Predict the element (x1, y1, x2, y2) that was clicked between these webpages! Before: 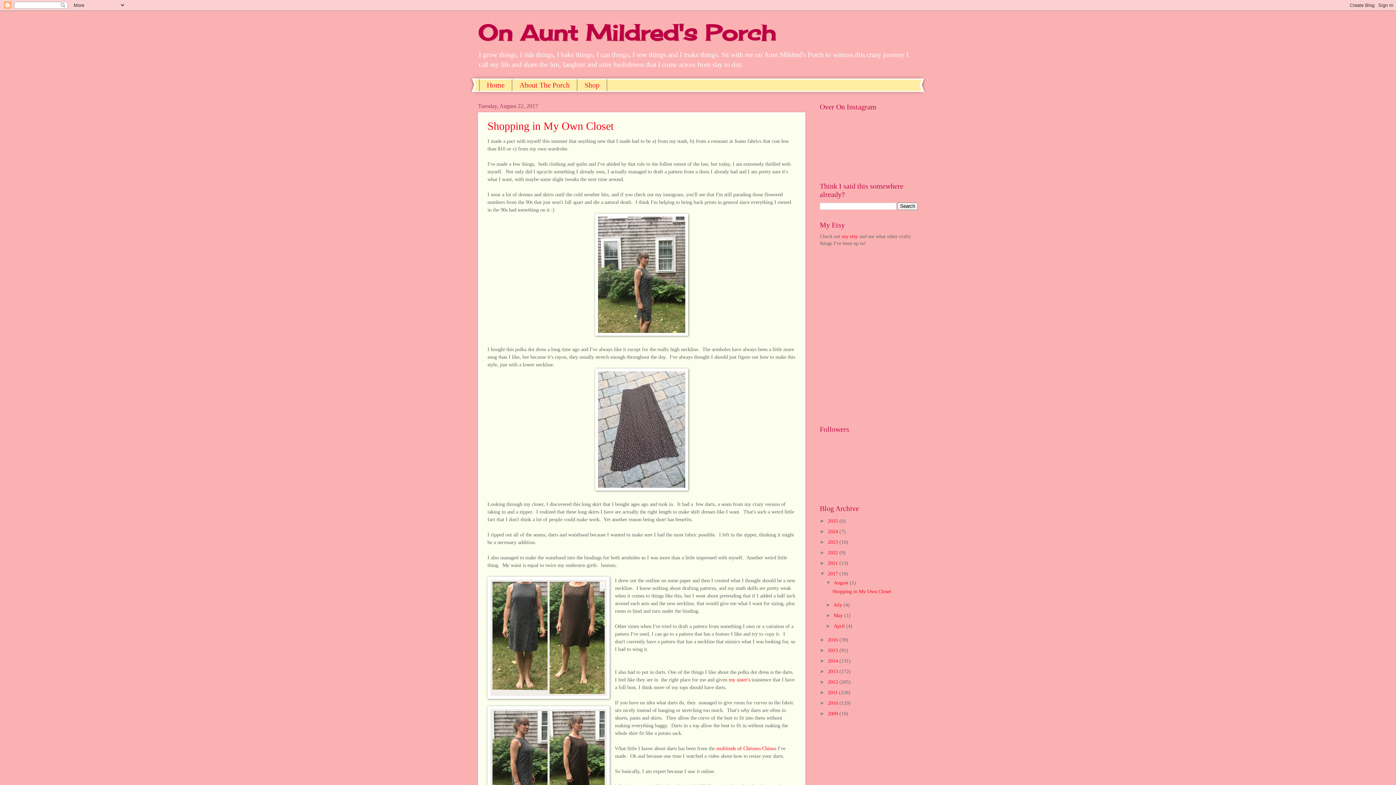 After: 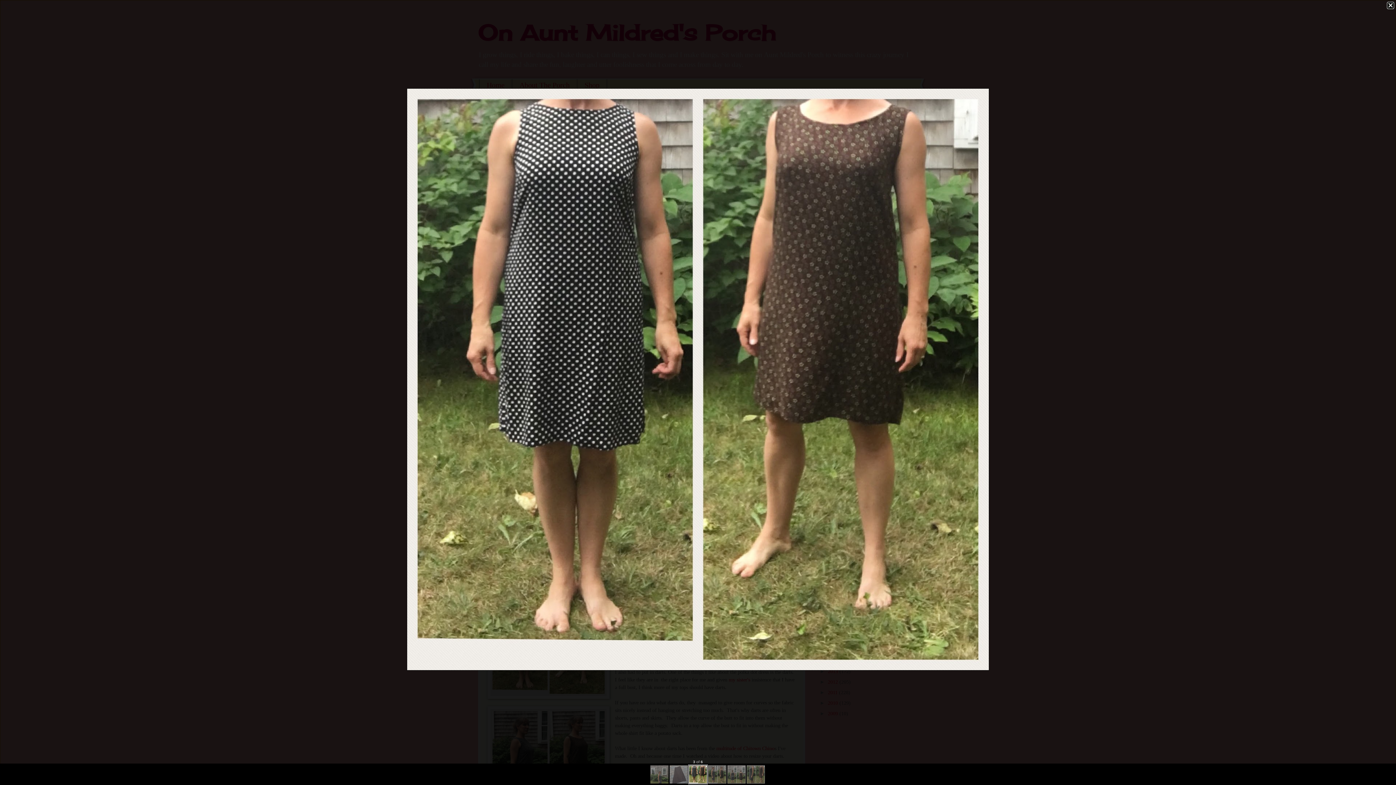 Action: bbox: (487, 577, 609, 701)